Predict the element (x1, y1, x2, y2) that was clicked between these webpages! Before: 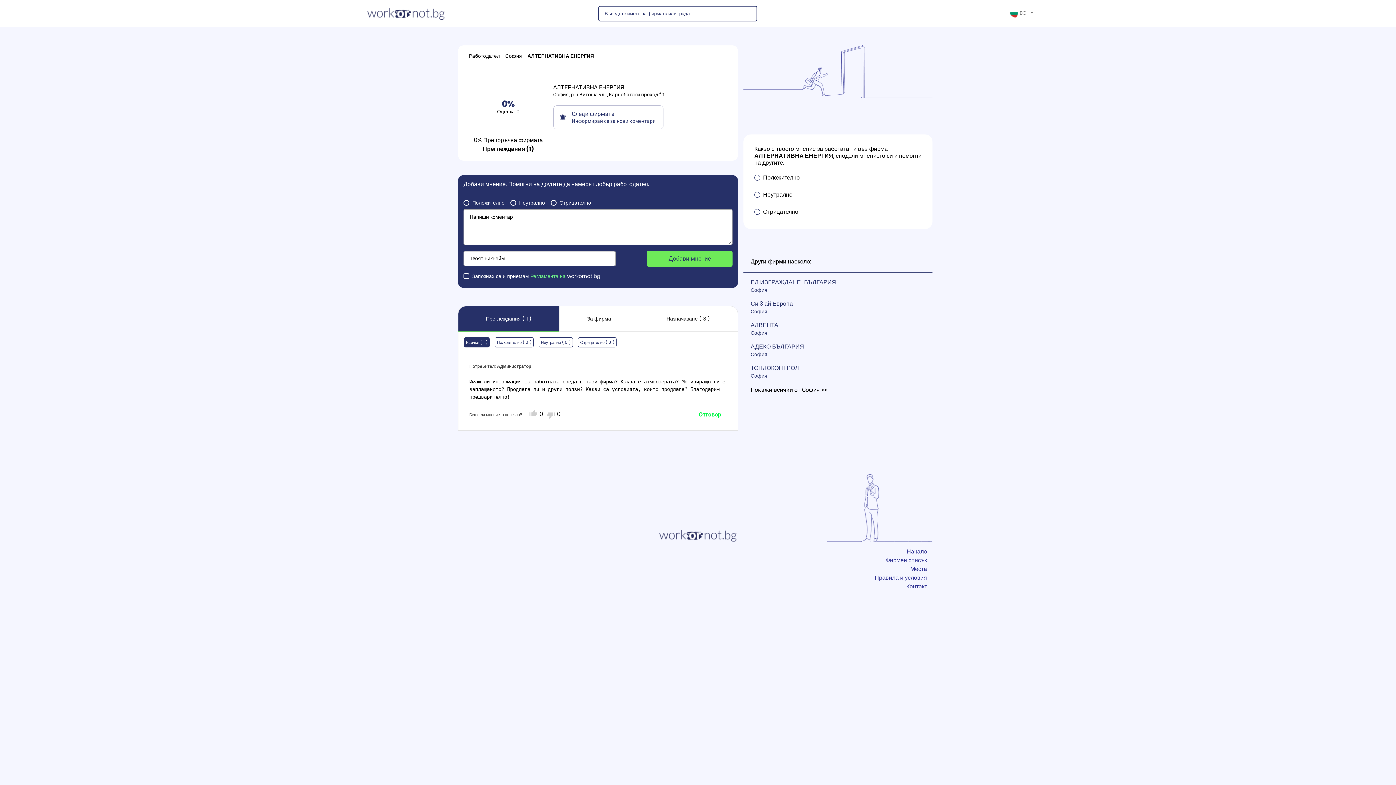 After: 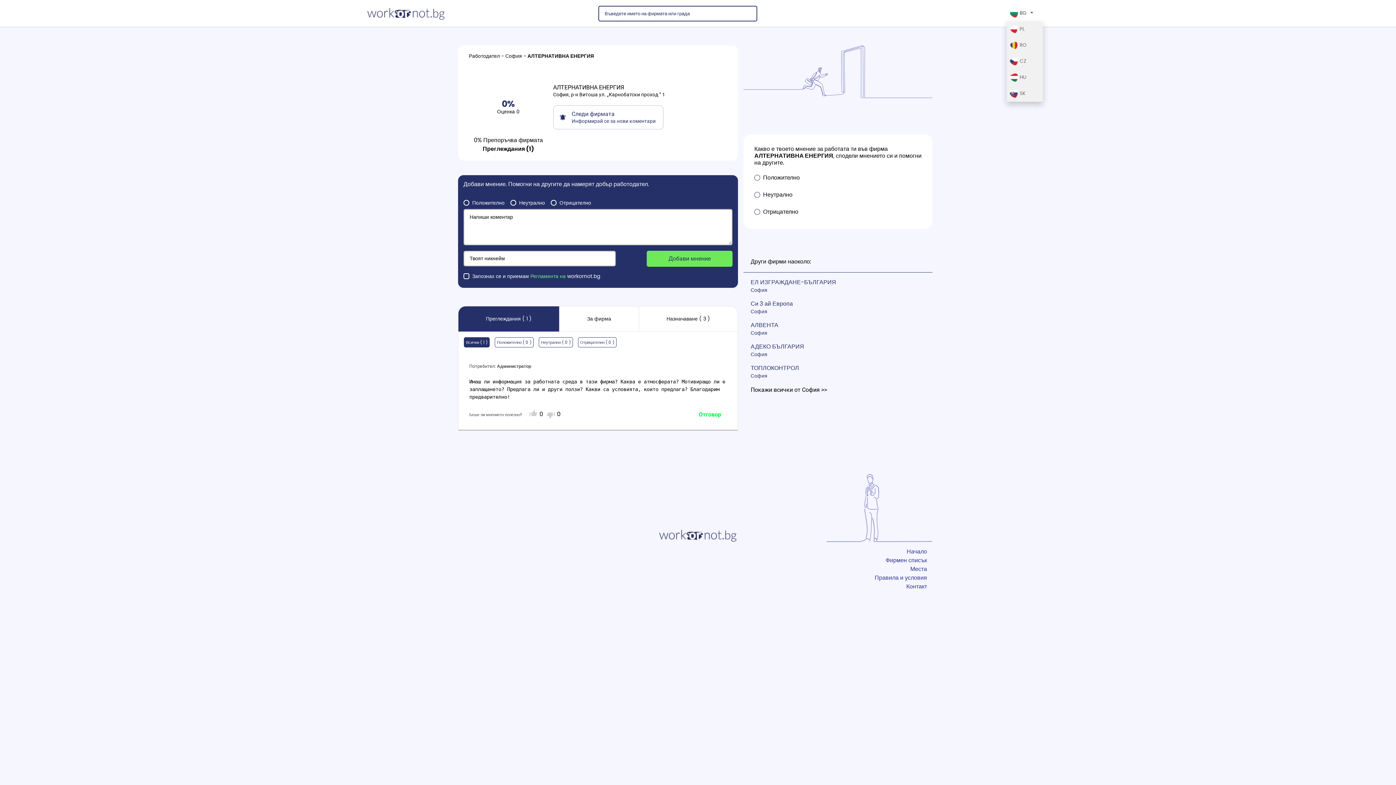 Action: bbox: (1006, 5, 1036, 21) label:  BG